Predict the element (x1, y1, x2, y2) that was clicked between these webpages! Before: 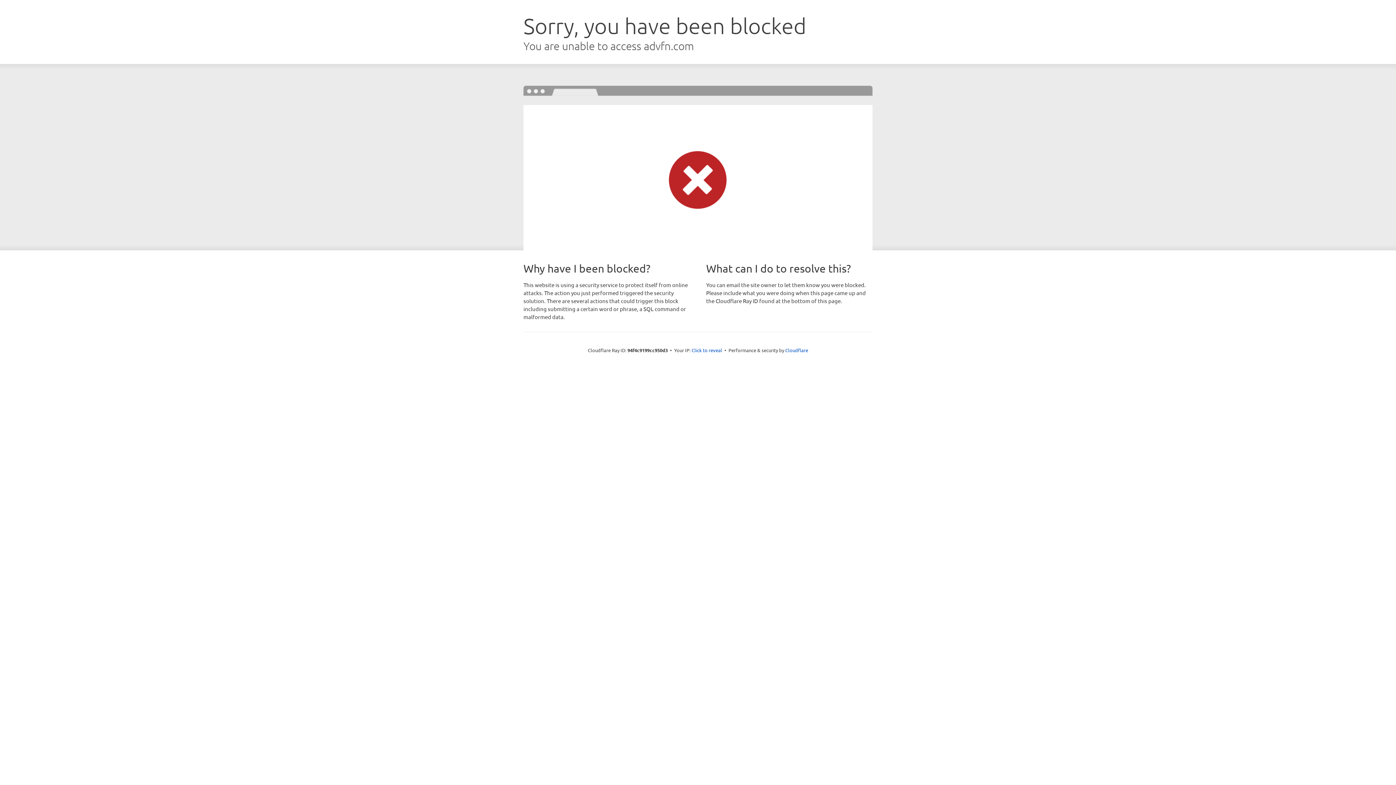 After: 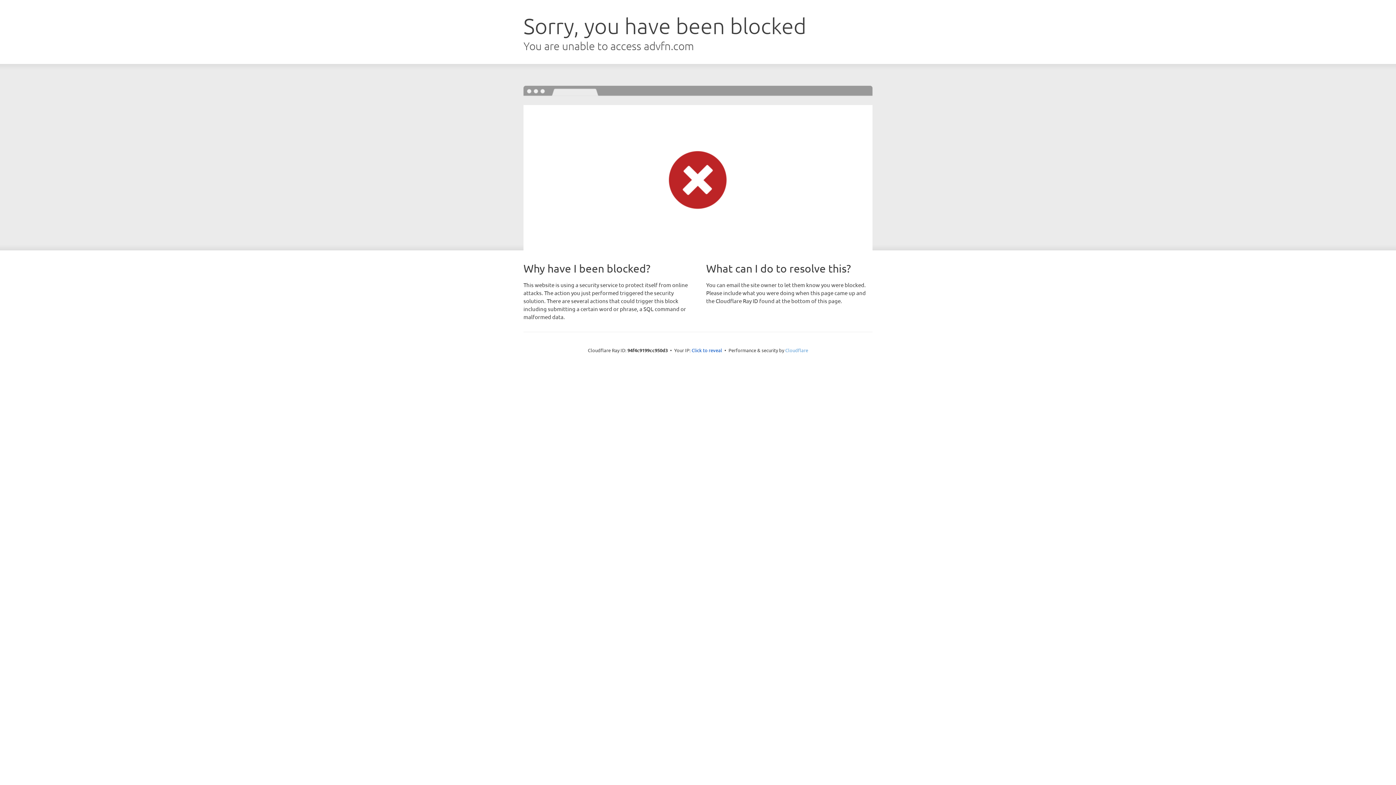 Action: label: Cloudflare bbox: (785, 347, 808, 353)